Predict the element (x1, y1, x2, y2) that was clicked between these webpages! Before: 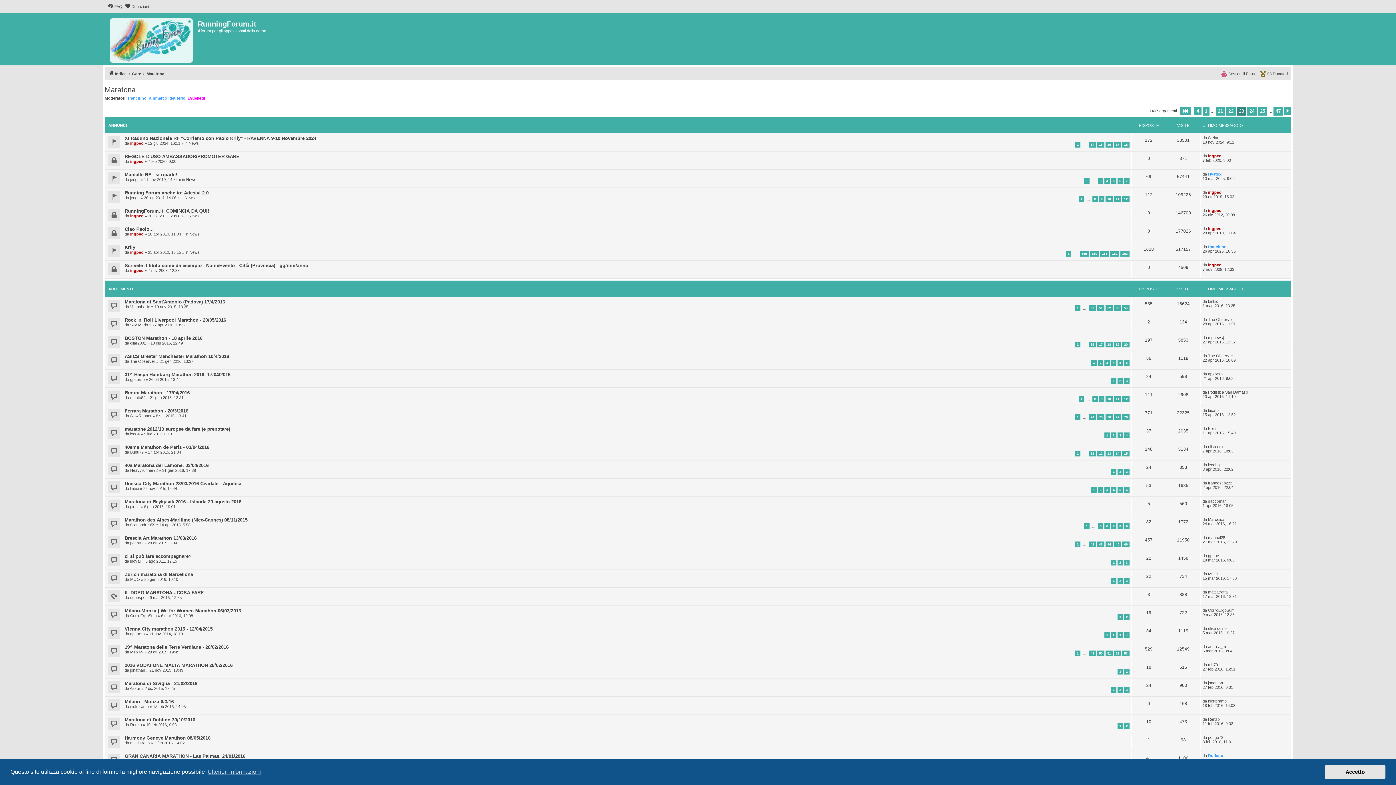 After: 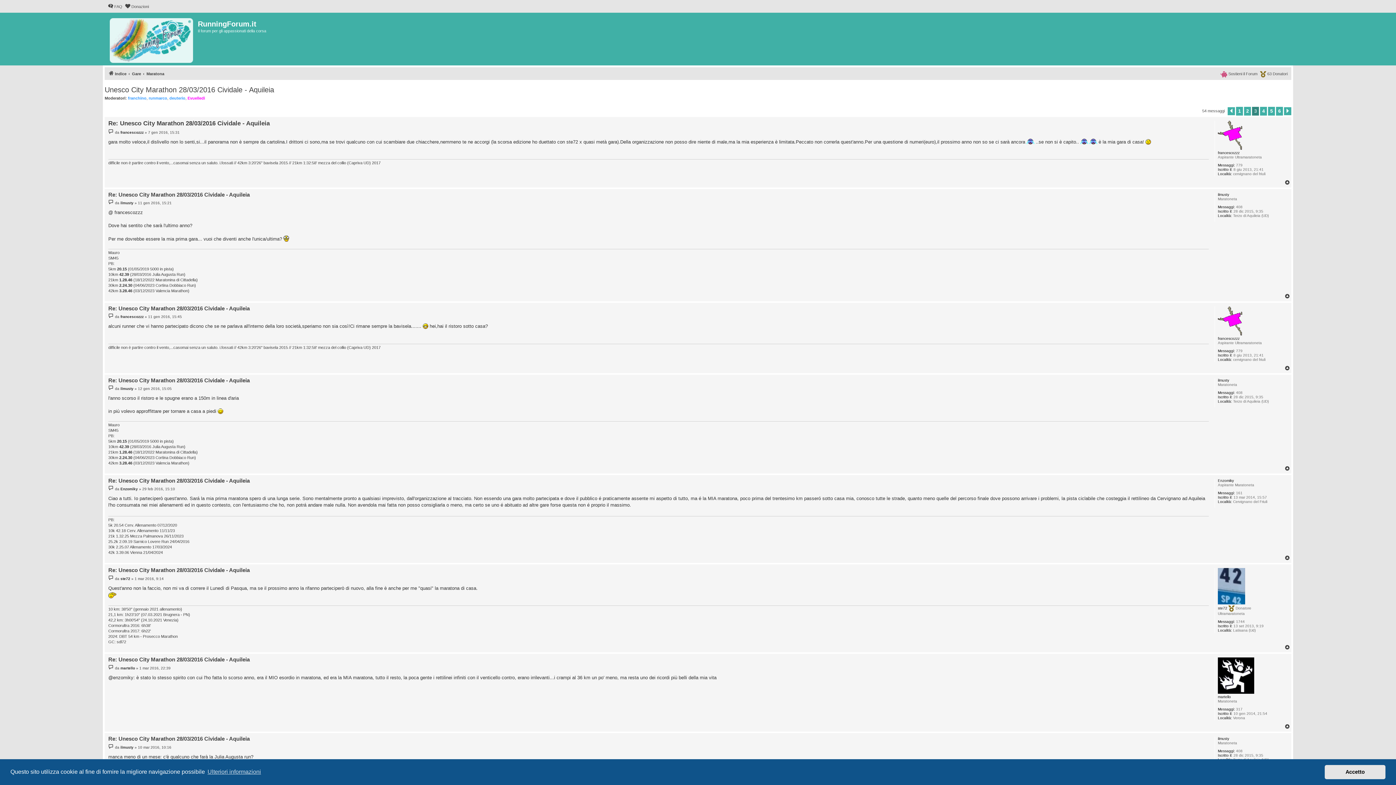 Action: bbox: (1104, 487, 1110, 493) label: 3